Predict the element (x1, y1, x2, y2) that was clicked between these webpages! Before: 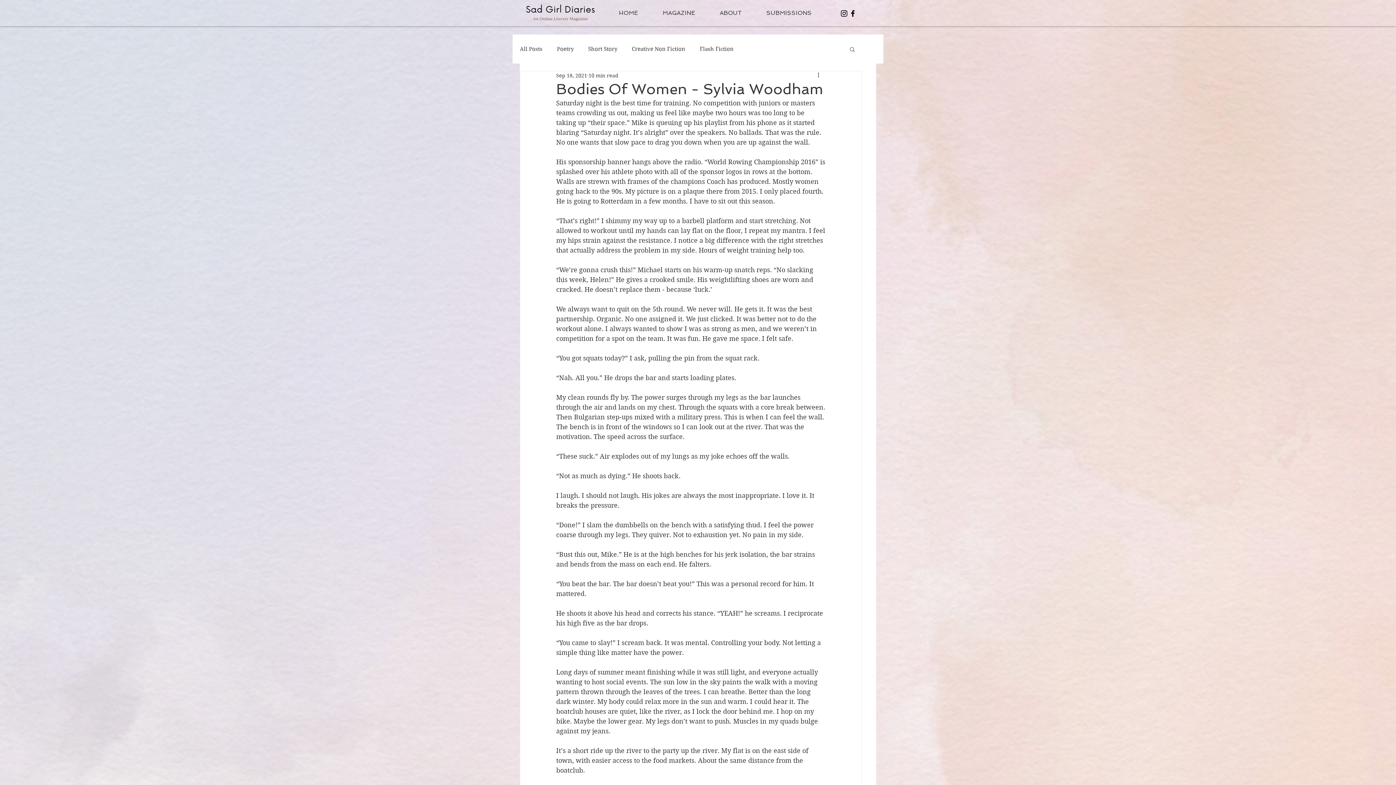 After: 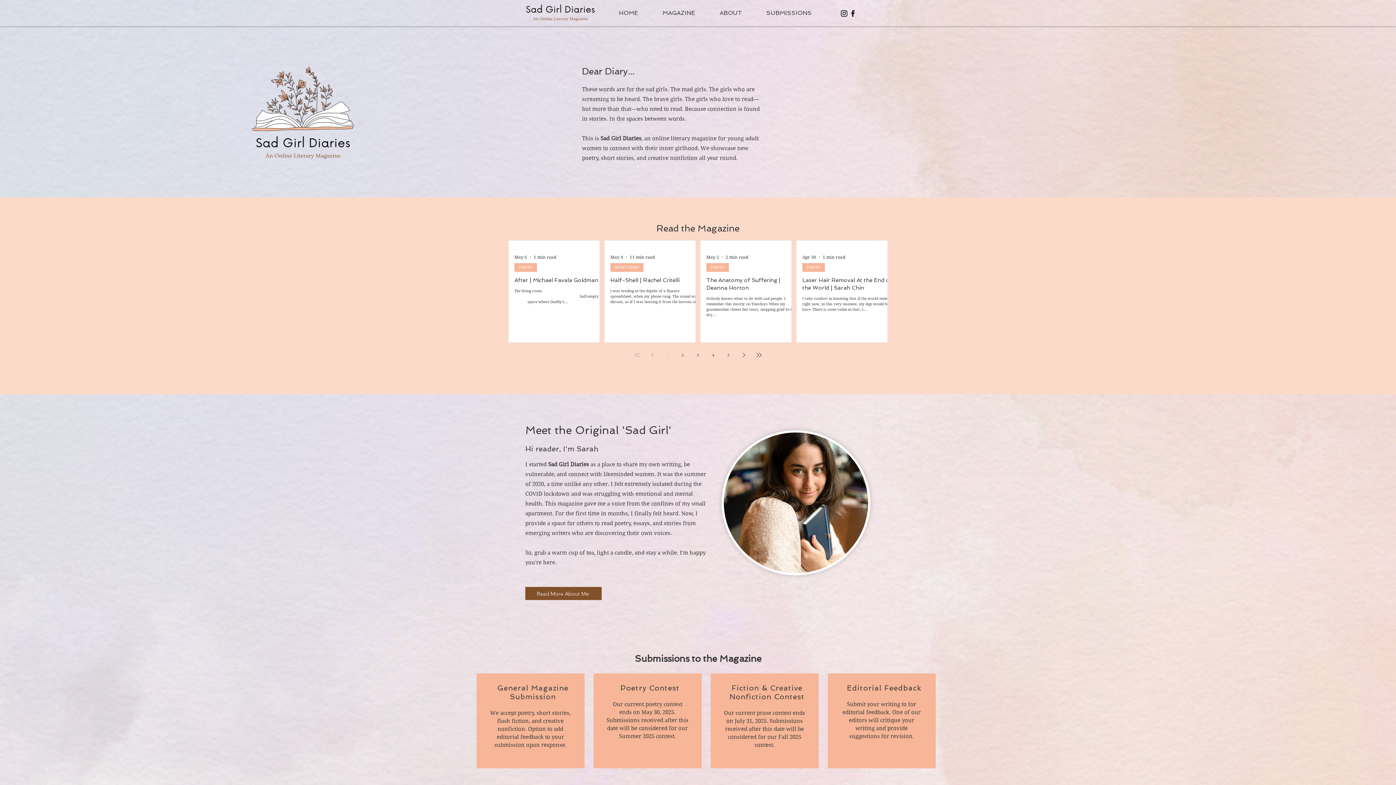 Action: bbox: (520, 1, 600, 24)